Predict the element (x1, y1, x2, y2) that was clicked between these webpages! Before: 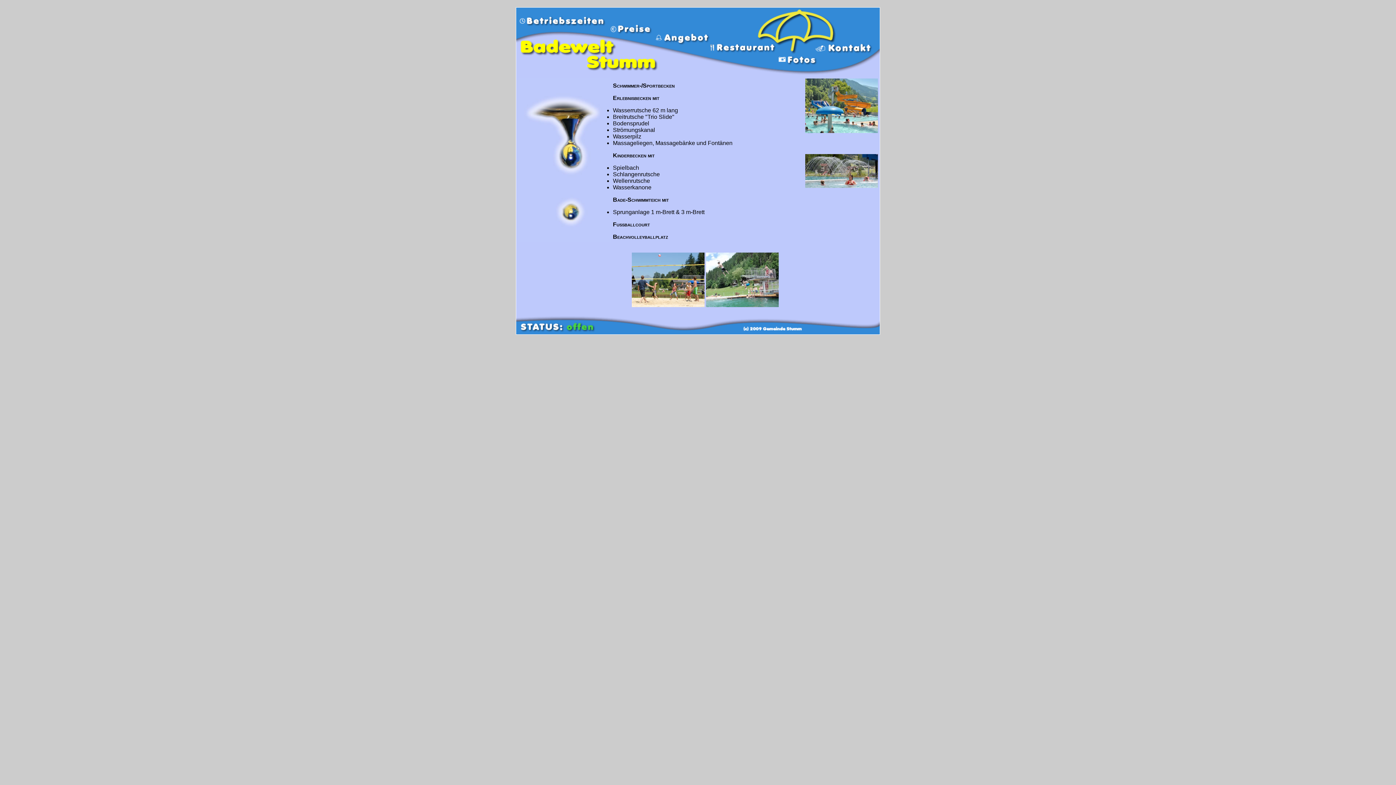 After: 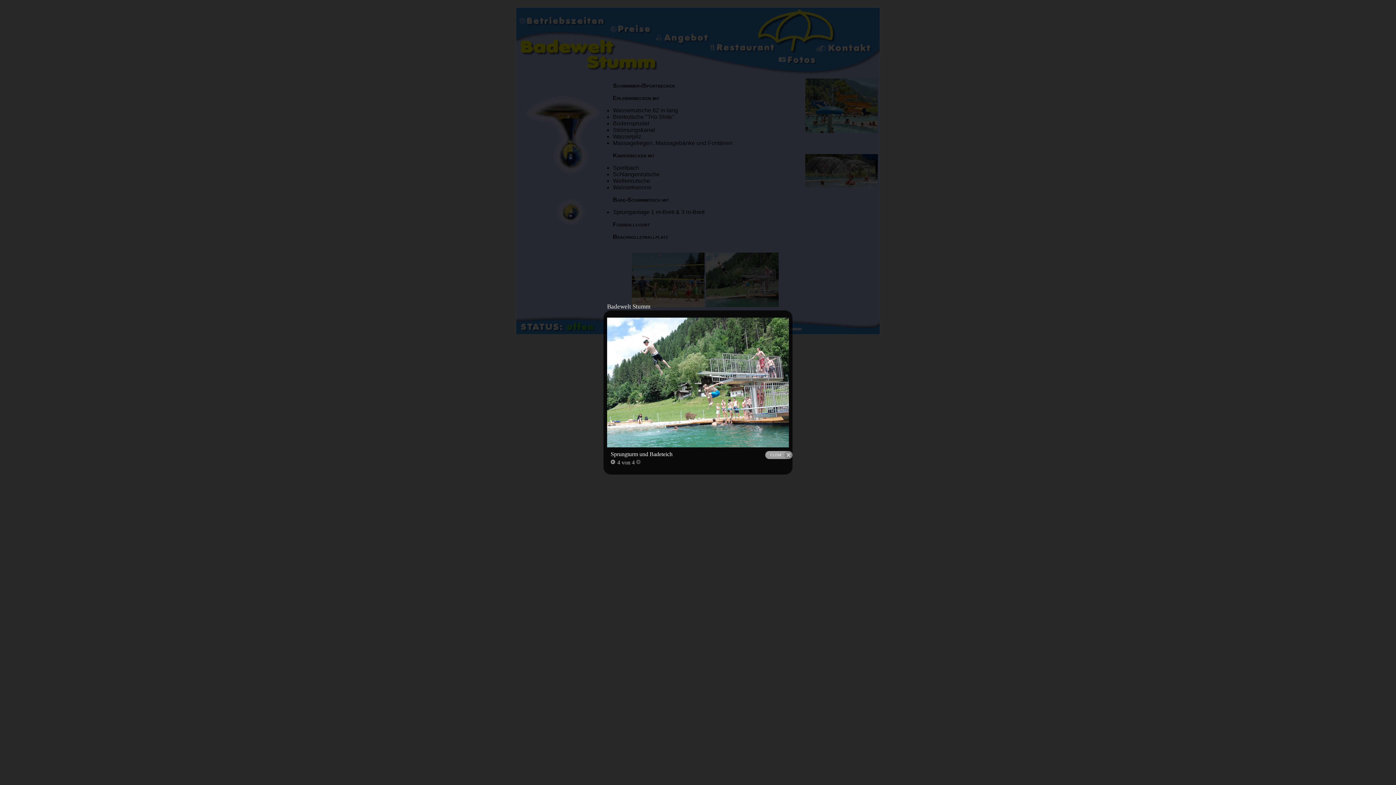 Action: bbox: (706, 302, 778, 308)